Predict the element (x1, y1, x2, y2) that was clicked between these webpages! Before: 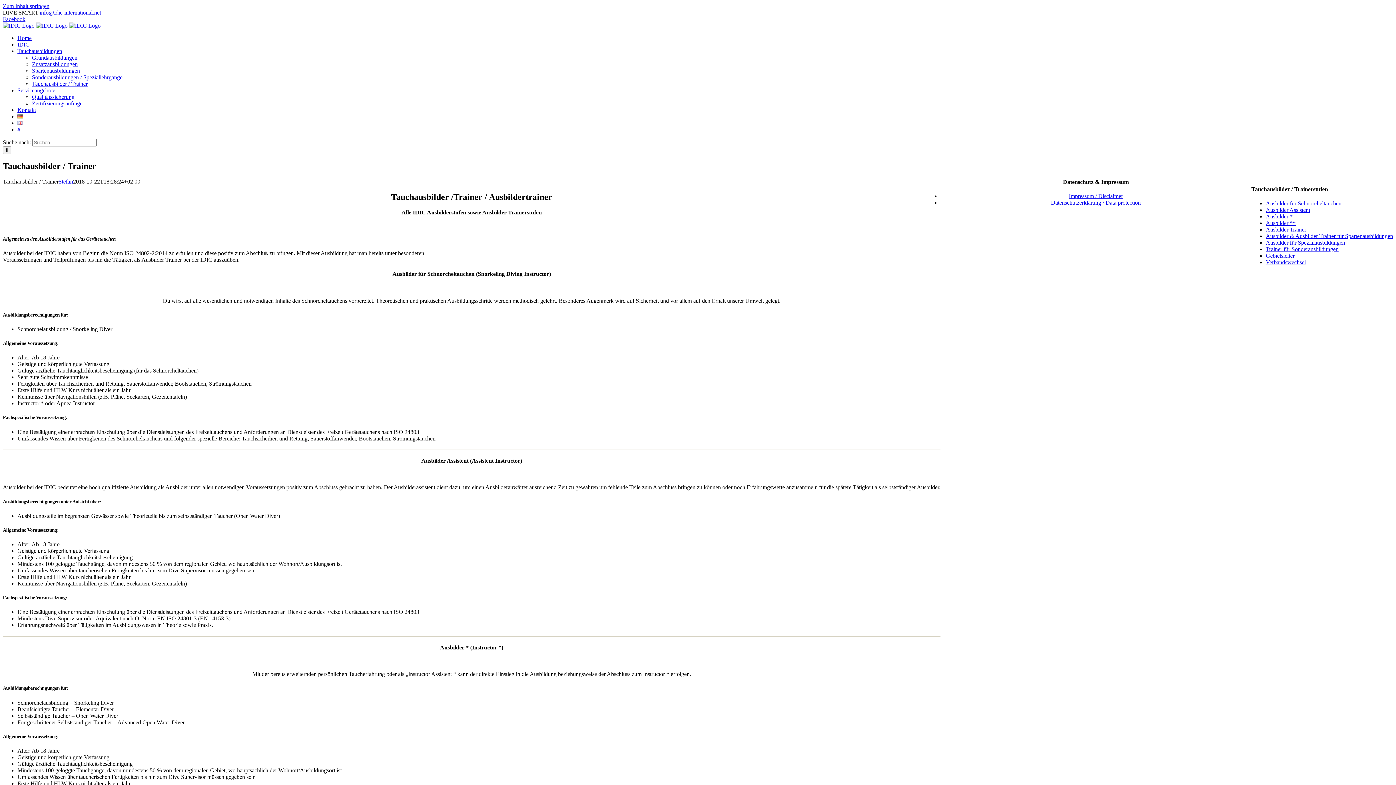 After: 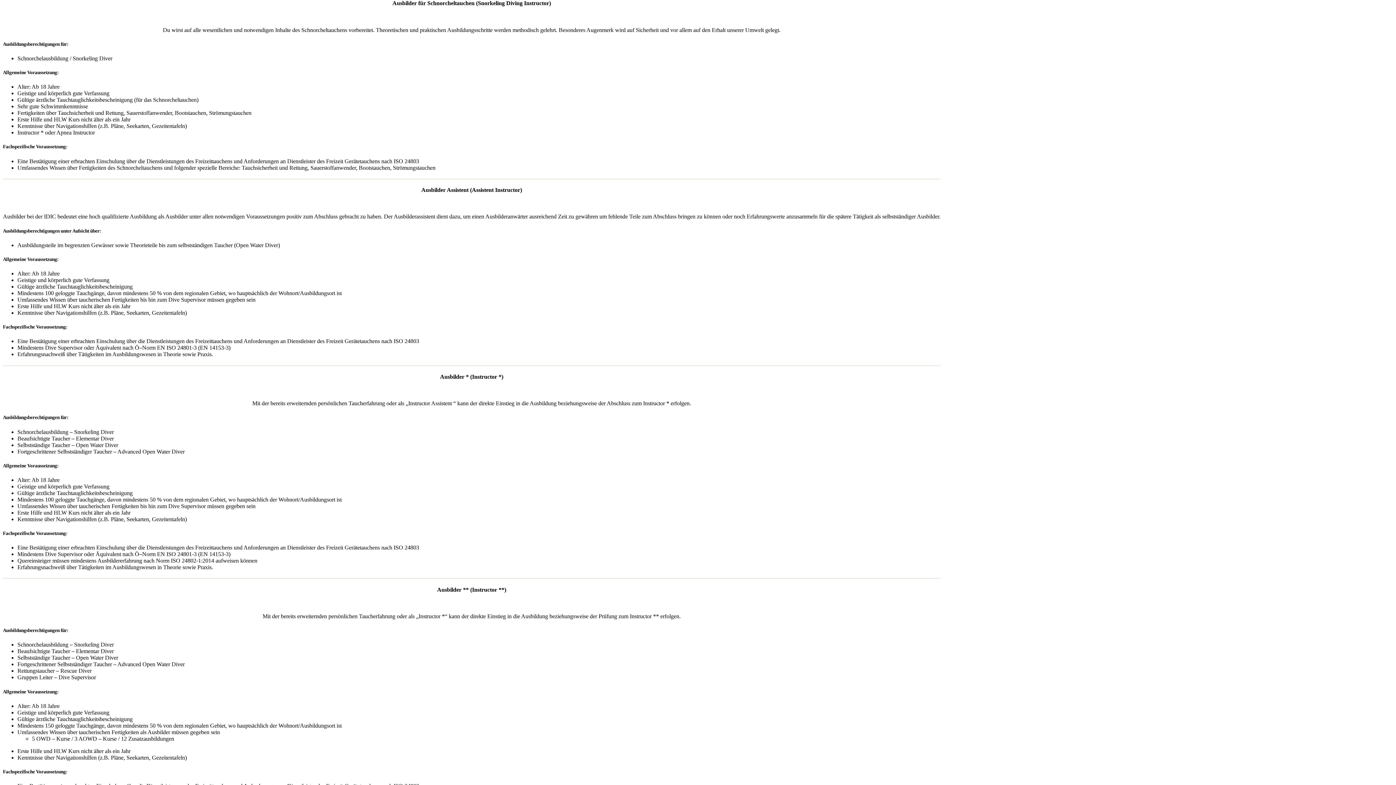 Action: bbox: (1266, 200, 1341, 206) label: Ausbilder für Schnorcheltauchen